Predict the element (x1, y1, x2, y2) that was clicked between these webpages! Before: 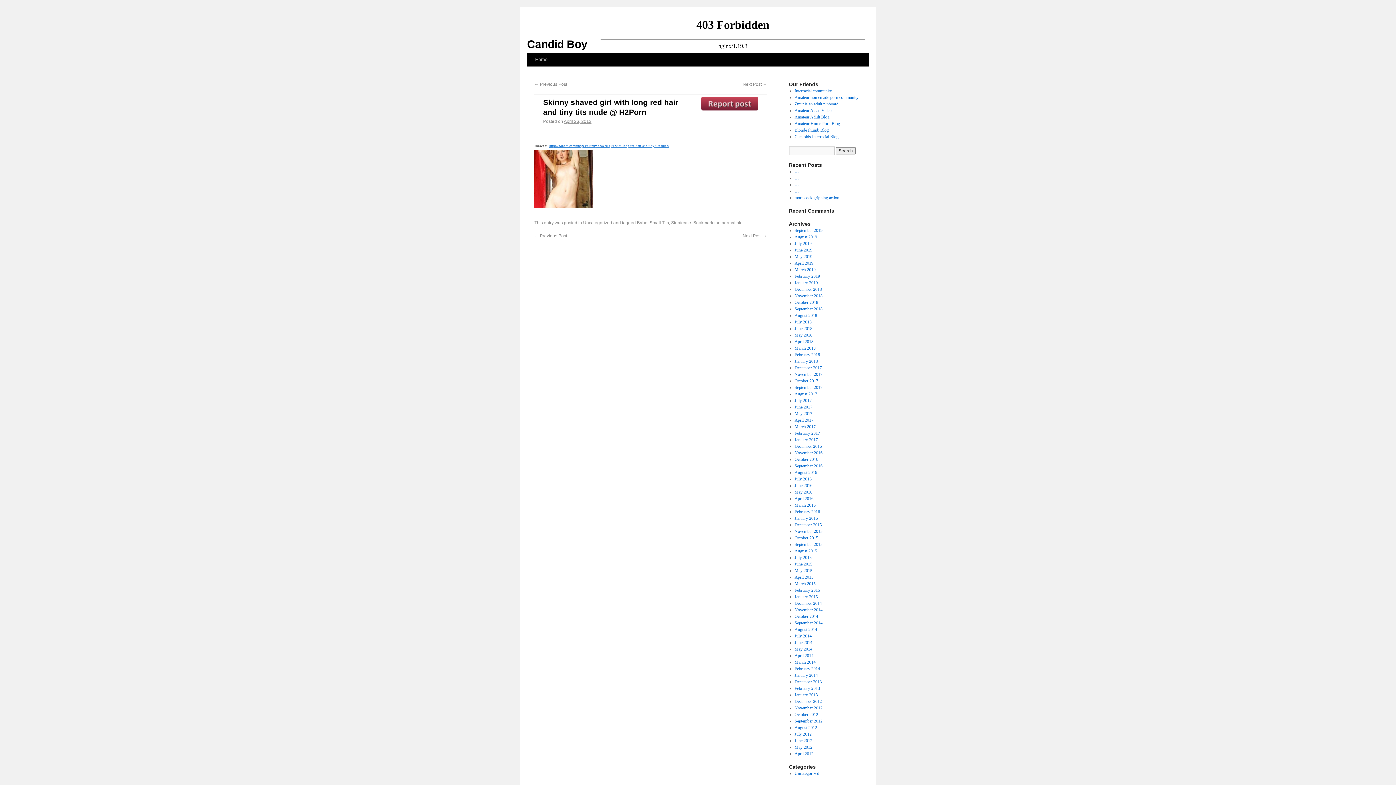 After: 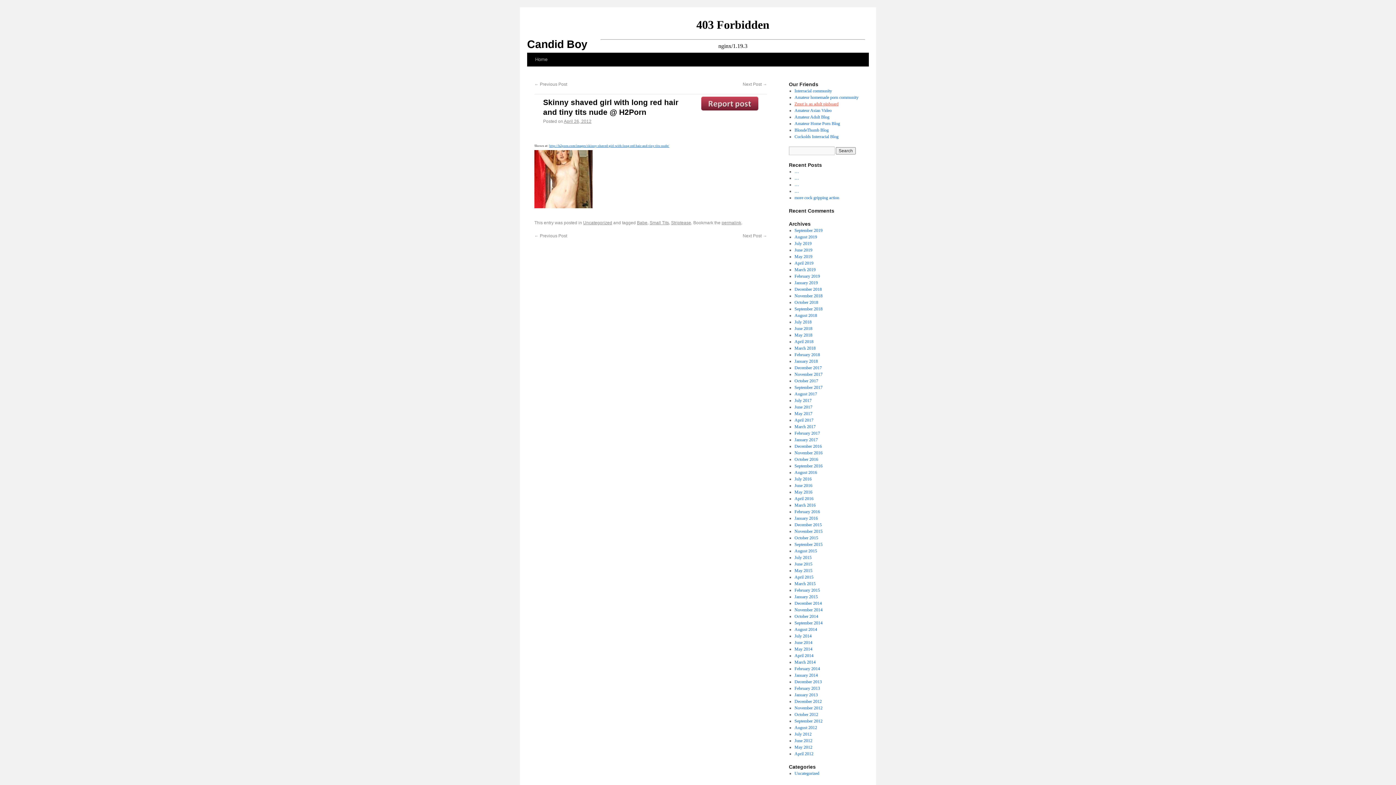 Action: bbox: (794, 101, 838, 106) label: Zmut is an adult pinboard